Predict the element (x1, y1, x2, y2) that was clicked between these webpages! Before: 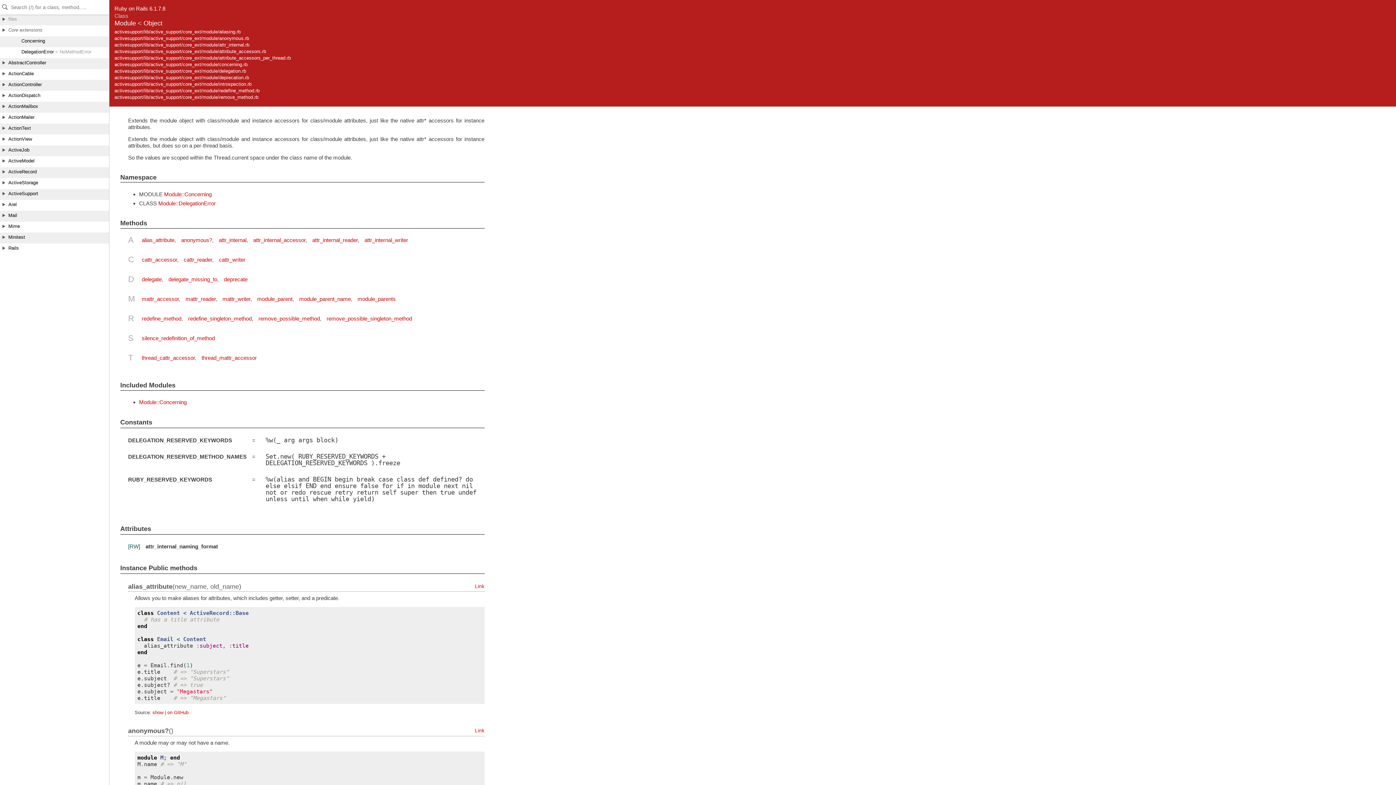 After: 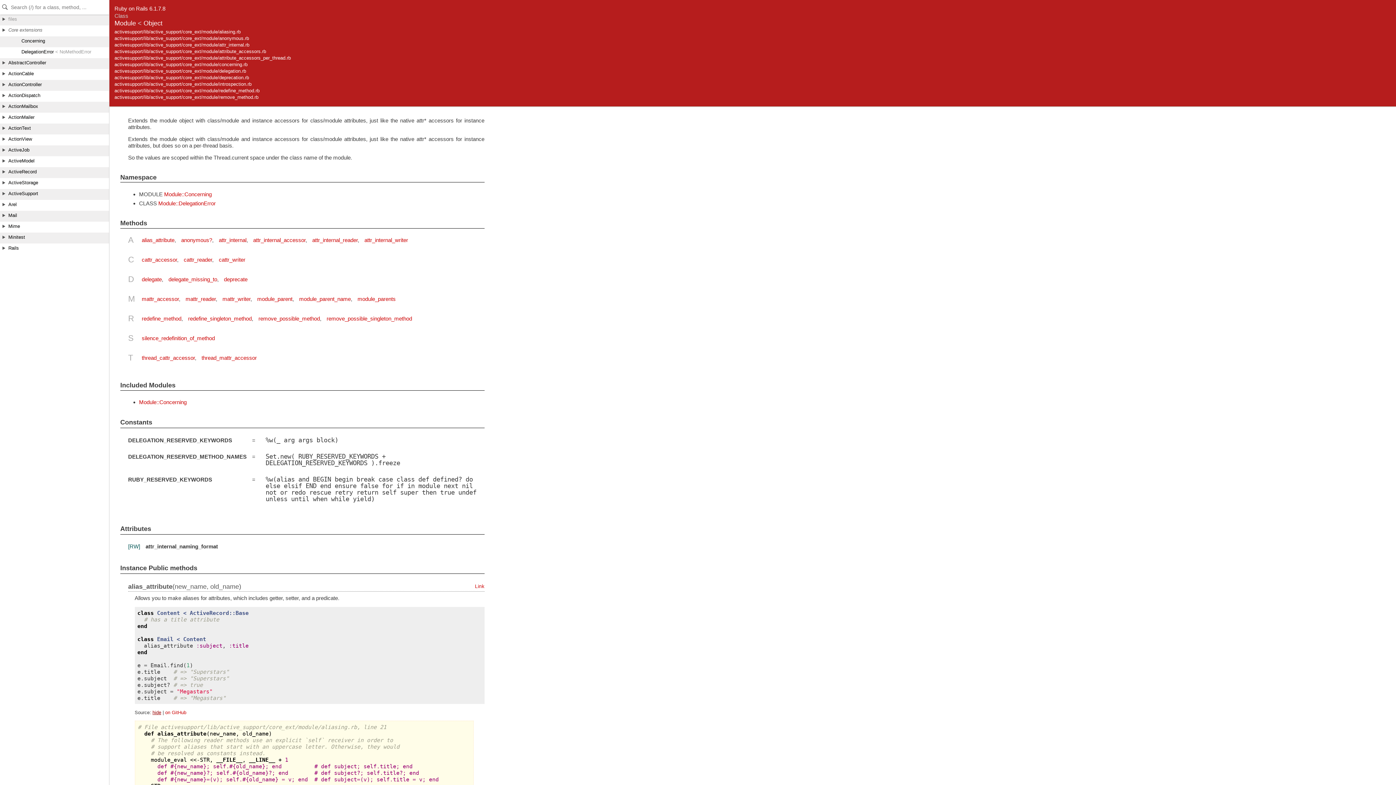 Action: label: show bbox: (152, 710, 163, 715)